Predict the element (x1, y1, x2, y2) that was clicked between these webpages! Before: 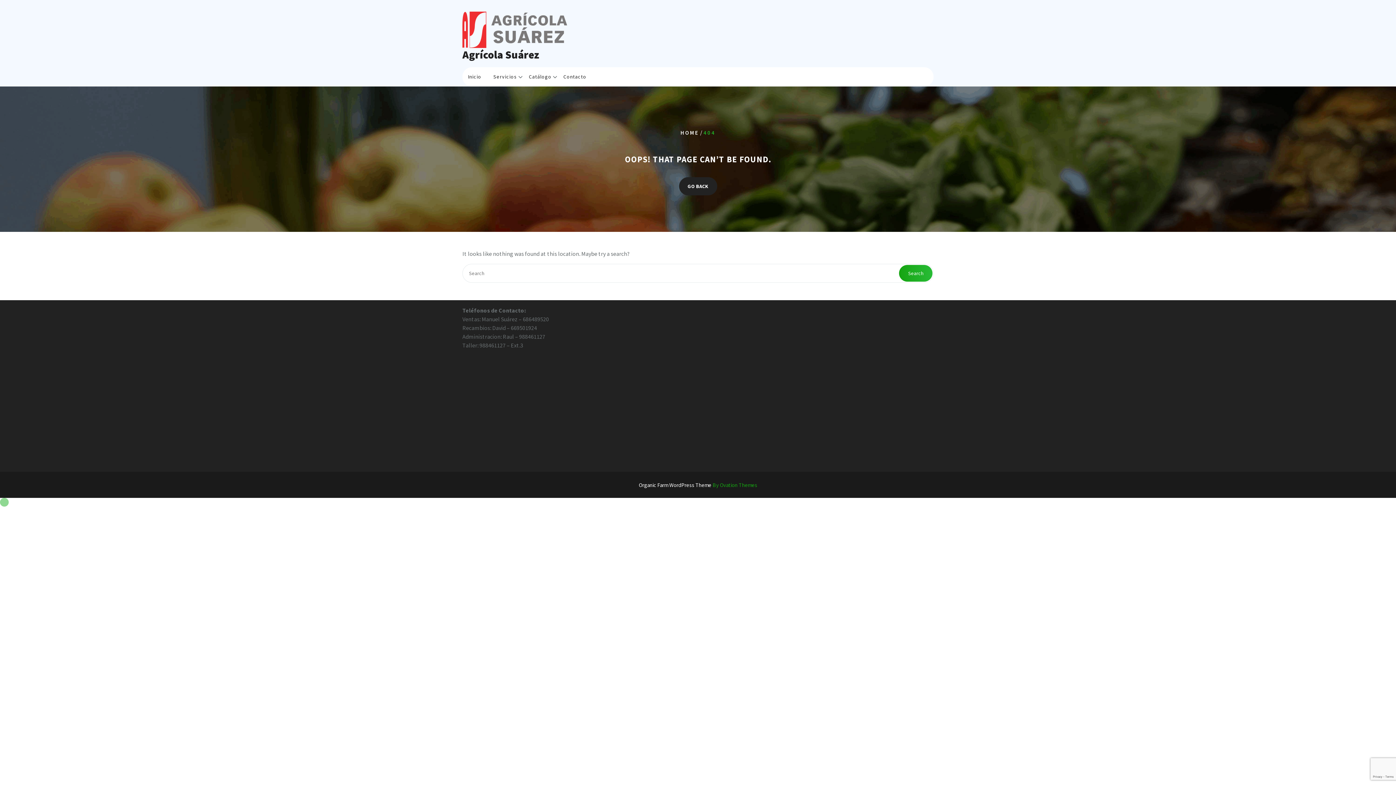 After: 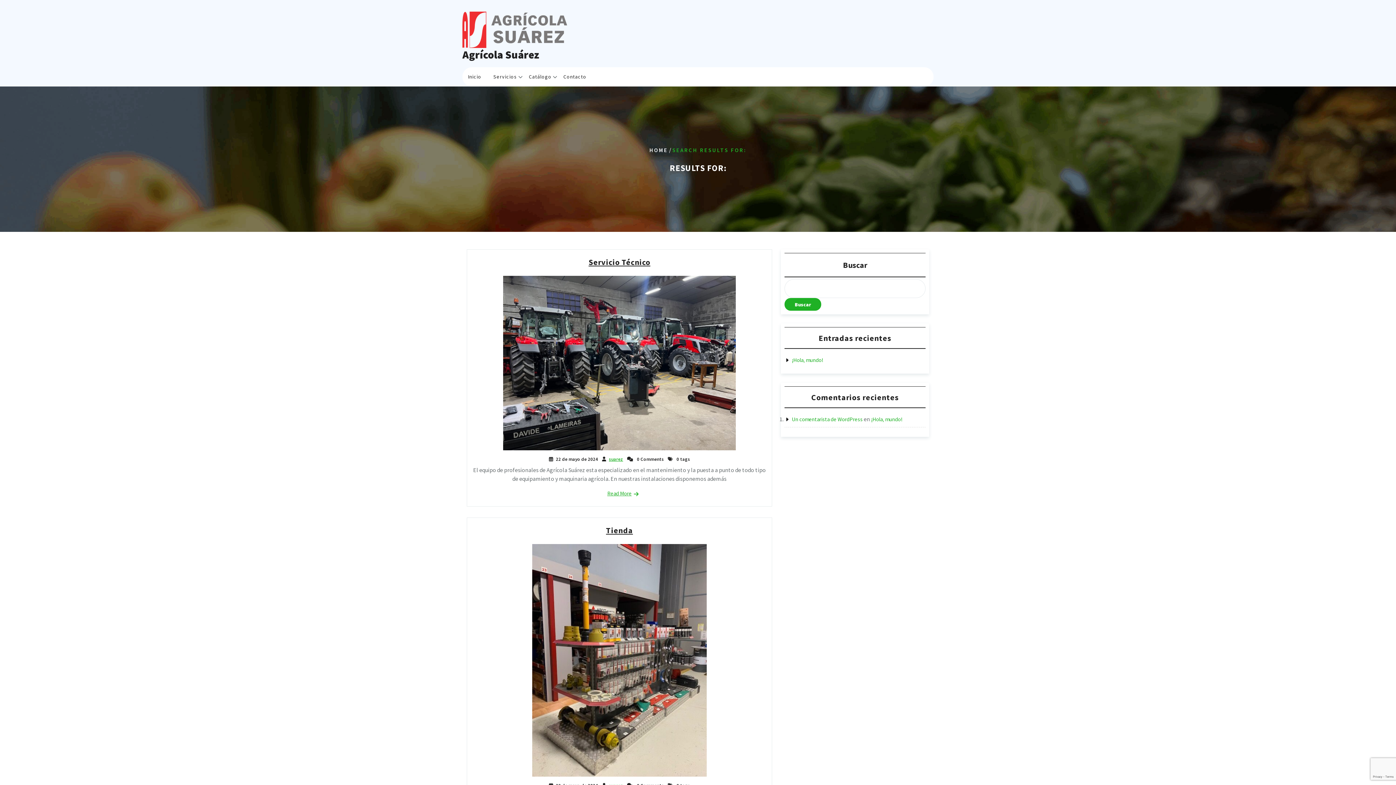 Action: label: Search bbox: (899, 265, 932, 281)